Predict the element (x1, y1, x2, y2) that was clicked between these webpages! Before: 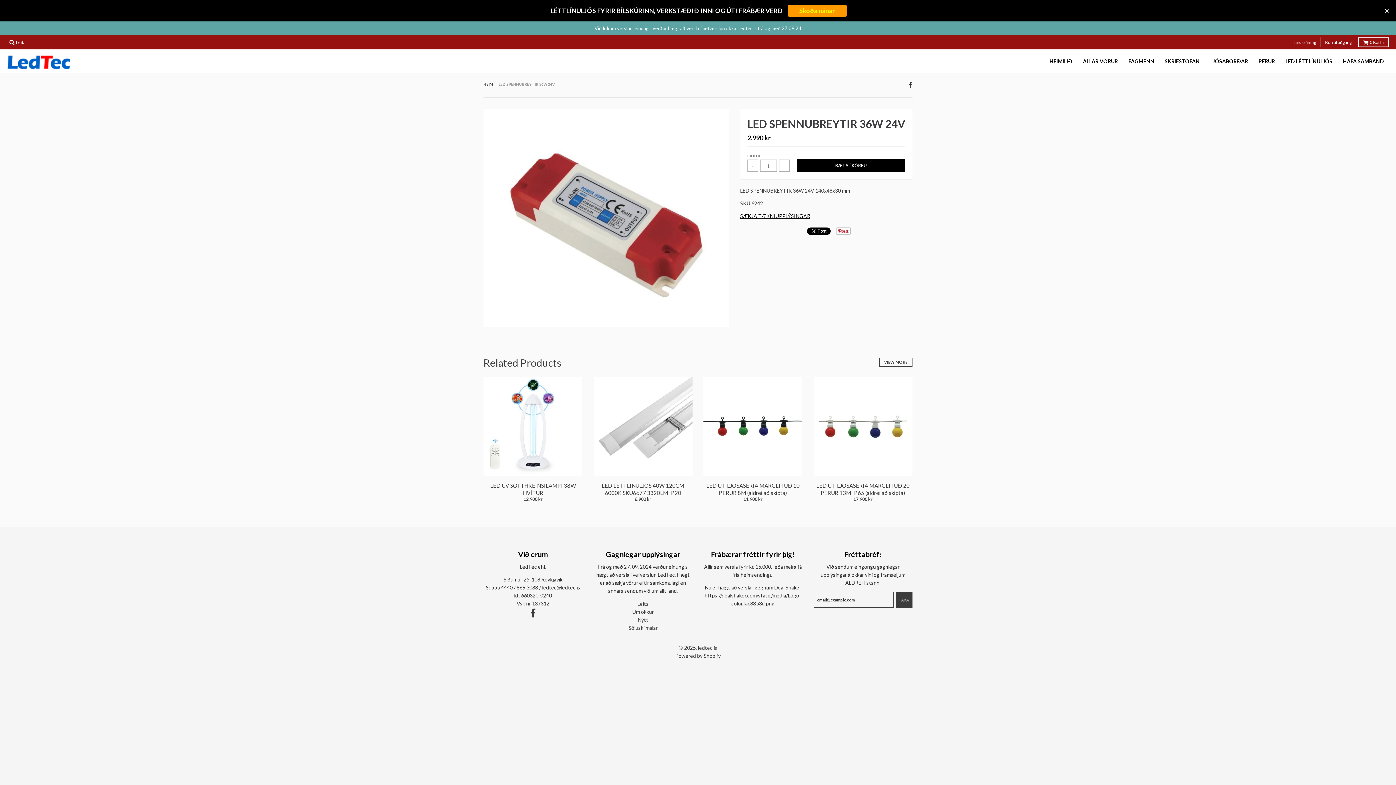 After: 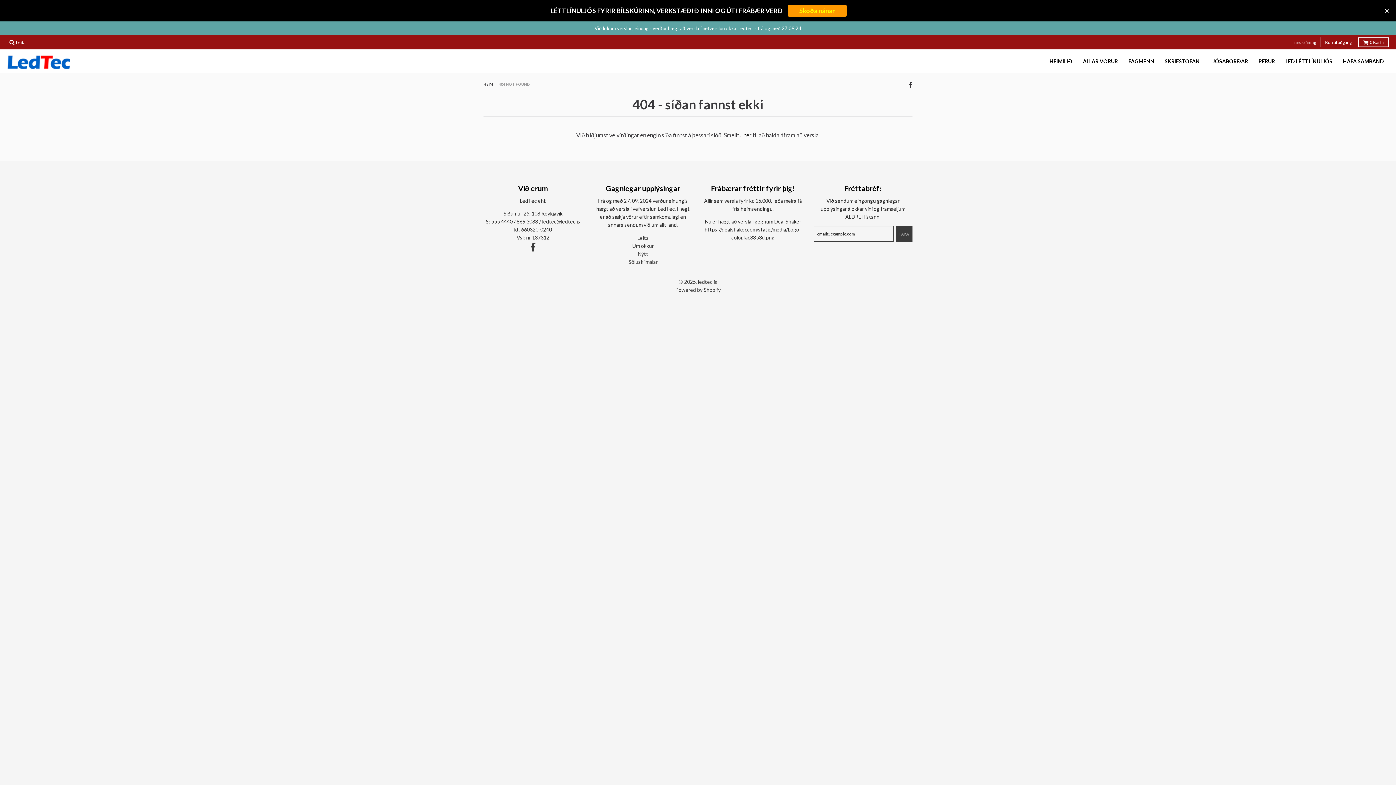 Action: bbox: (0, 0, 1396, 21) label: LÉTTLÍNULJÓS FYRIR BÍLSKÚRINN, VERKSTÆÐIÐ INNI OG ÚTI FRÁBÆR VERÐ

Skoða nánar